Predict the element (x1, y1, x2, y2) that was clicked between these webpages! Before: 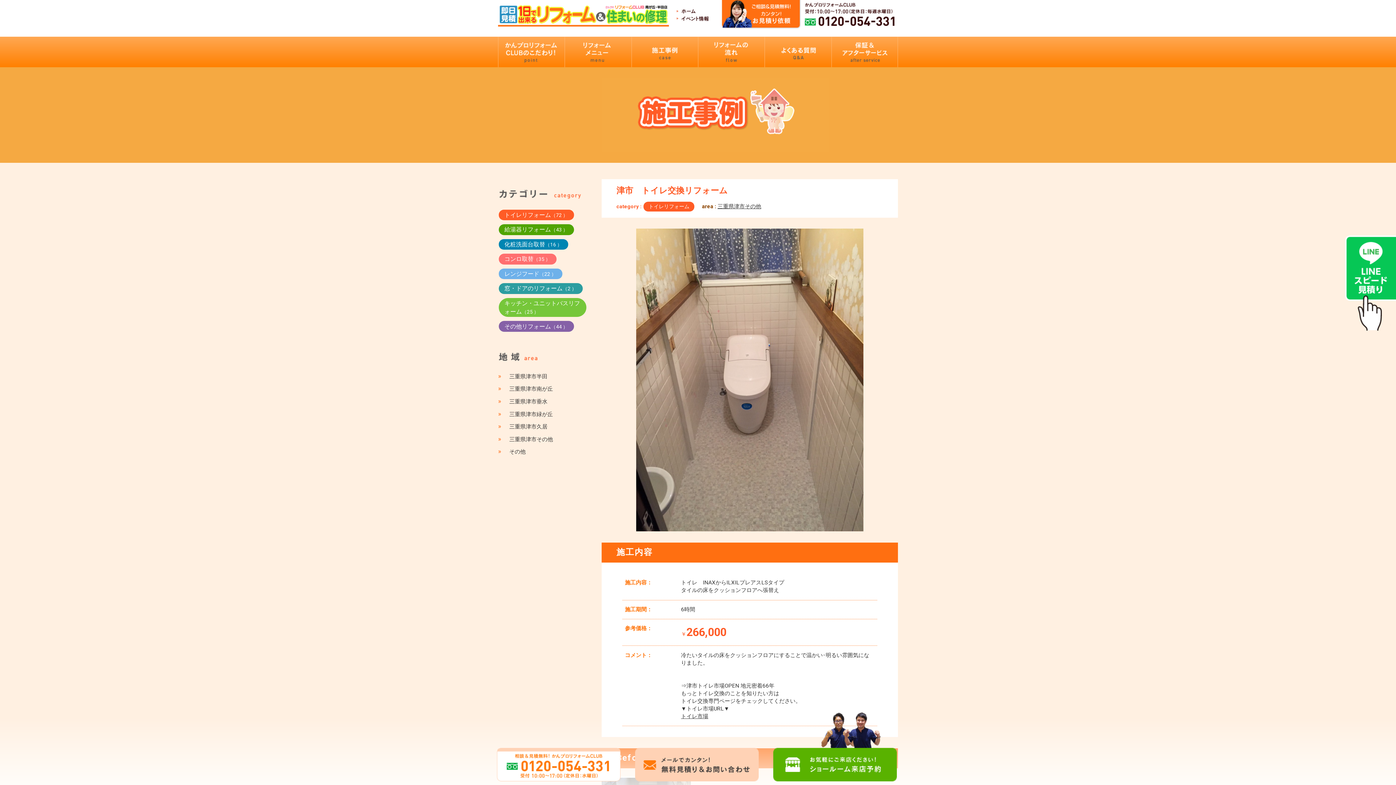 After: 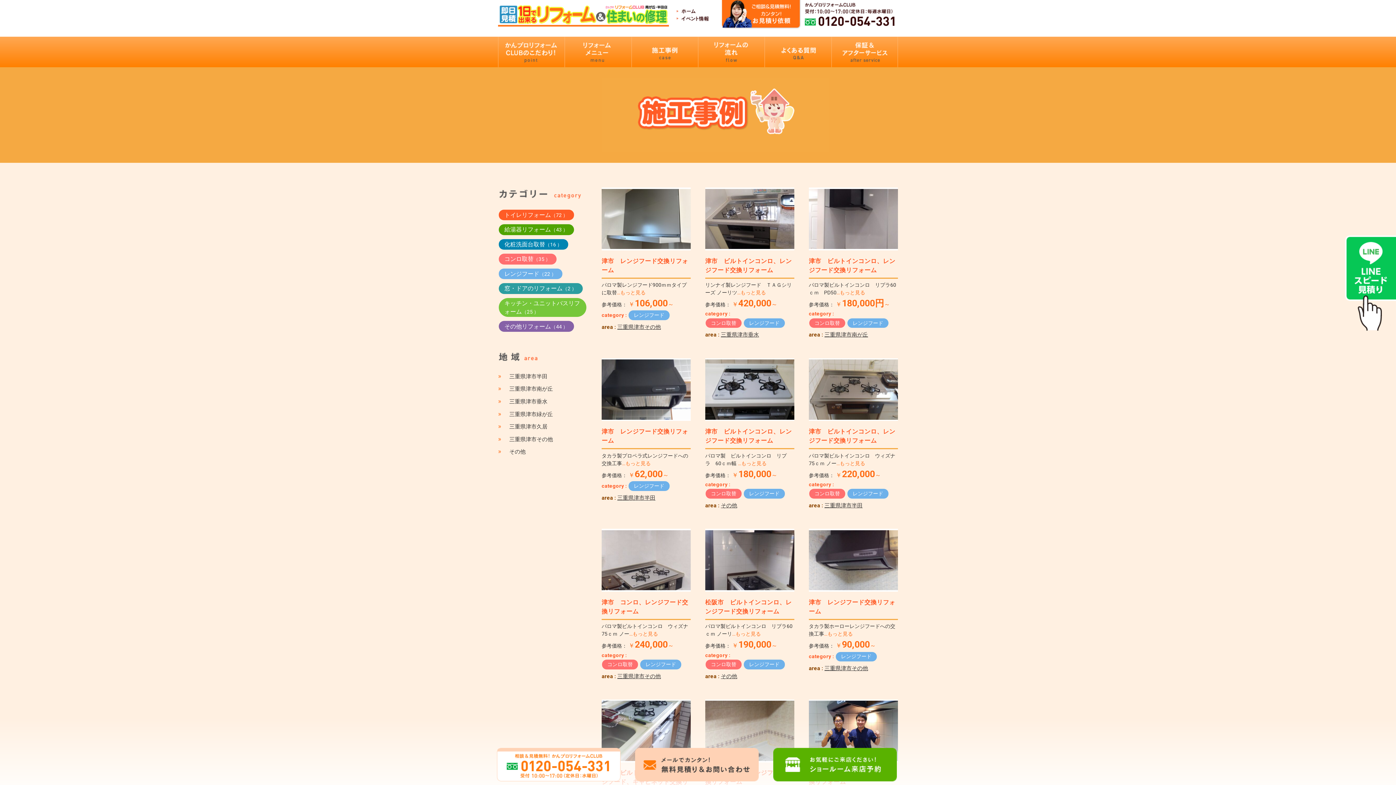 Action: label: レンジフード（22 ） bbox: (498, 268, 562, 279)